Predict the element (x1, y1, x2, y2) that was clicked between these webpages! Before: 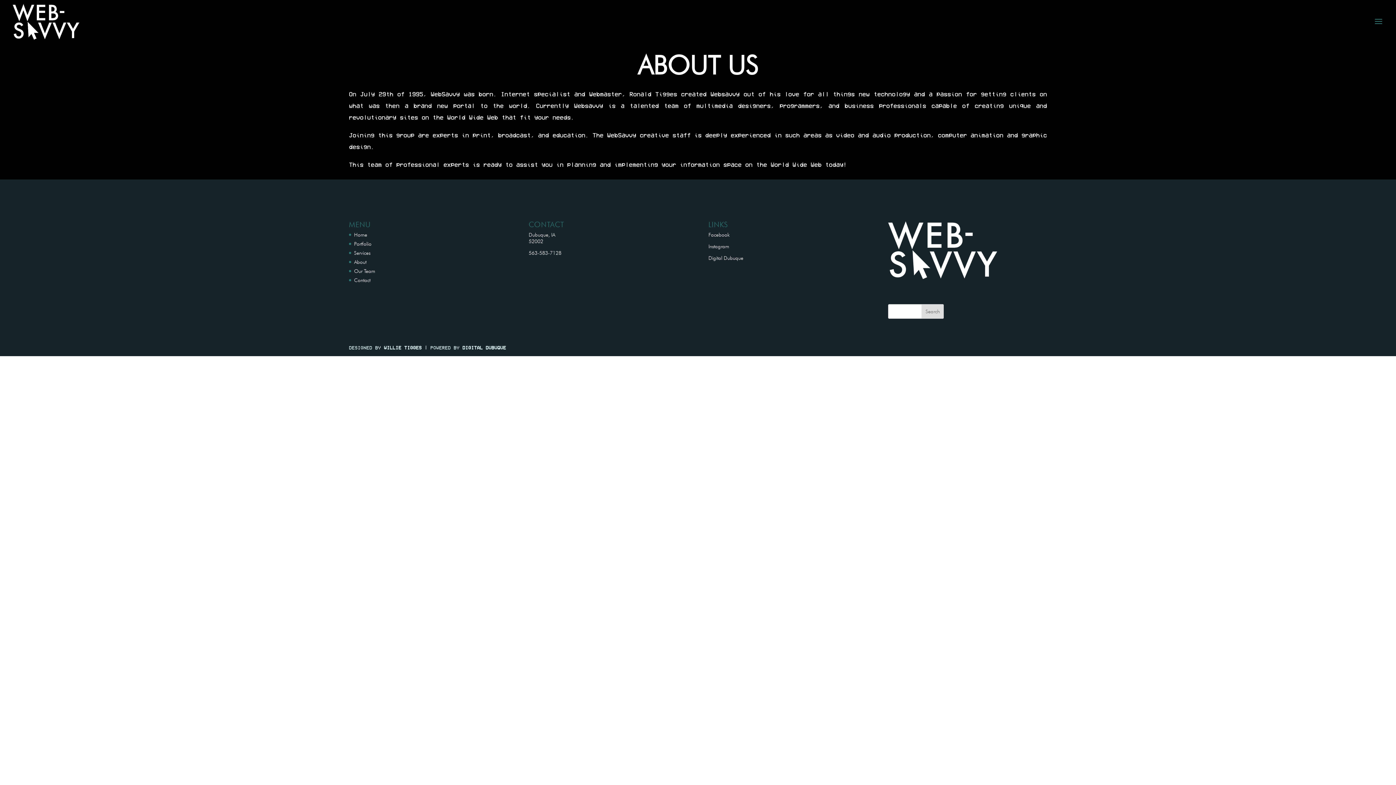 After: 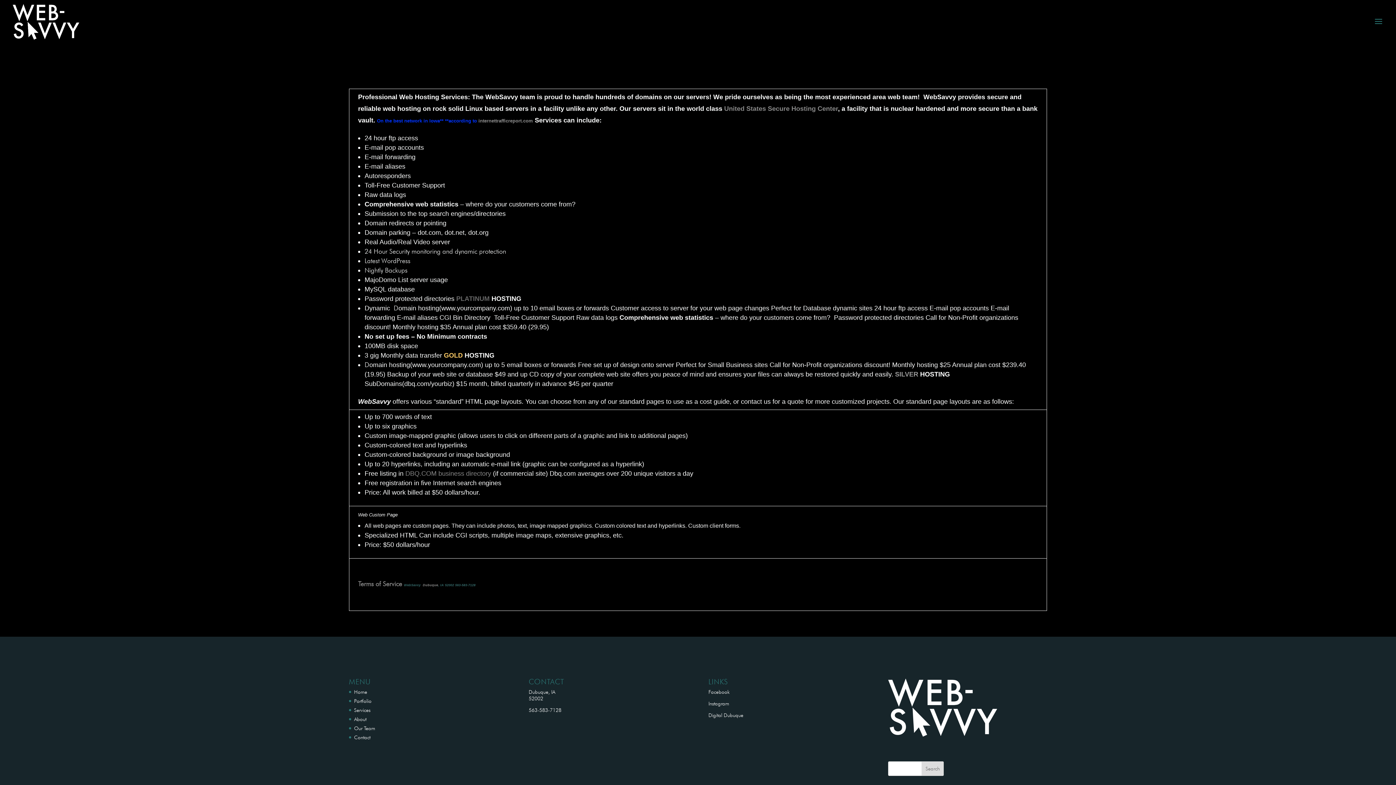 Action: label: Services bbox: (354, 250, 370, 255)